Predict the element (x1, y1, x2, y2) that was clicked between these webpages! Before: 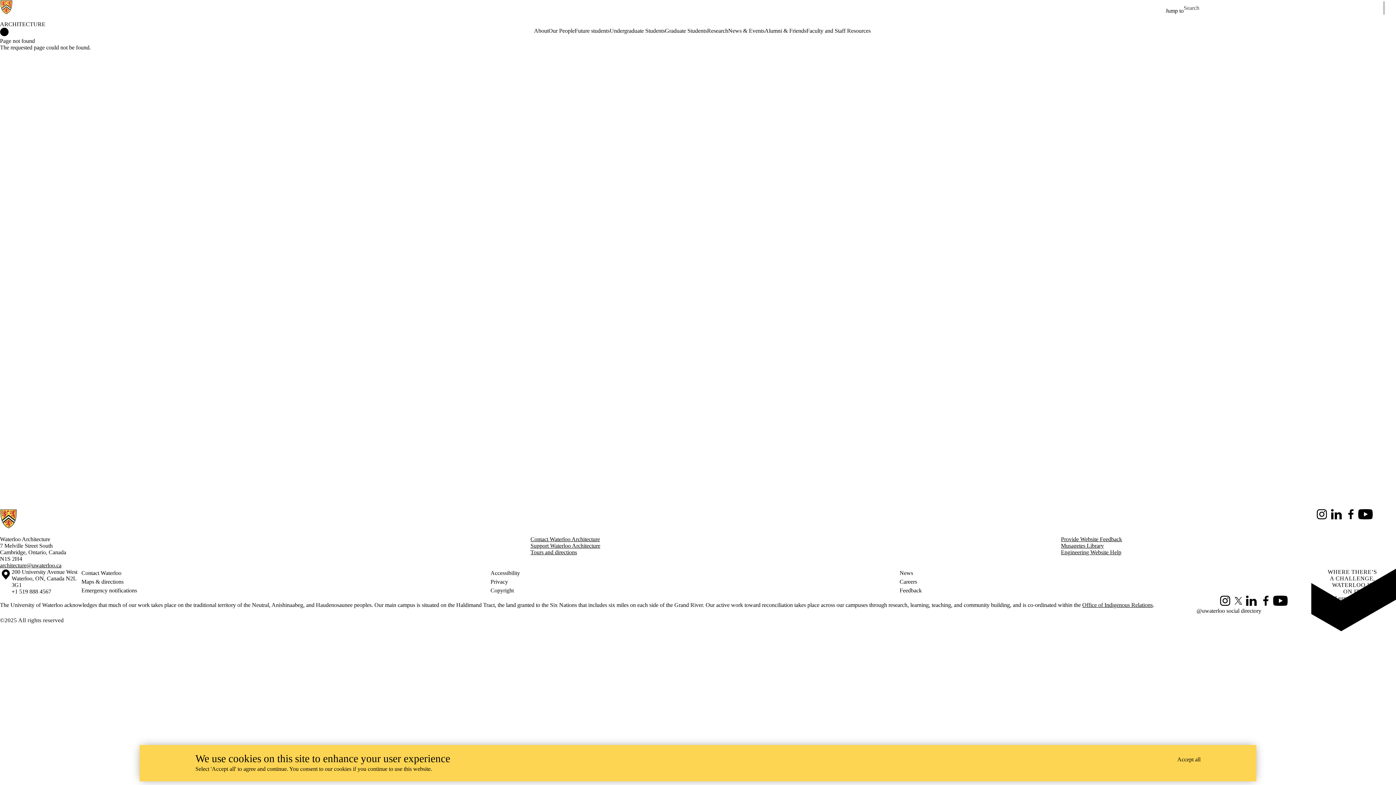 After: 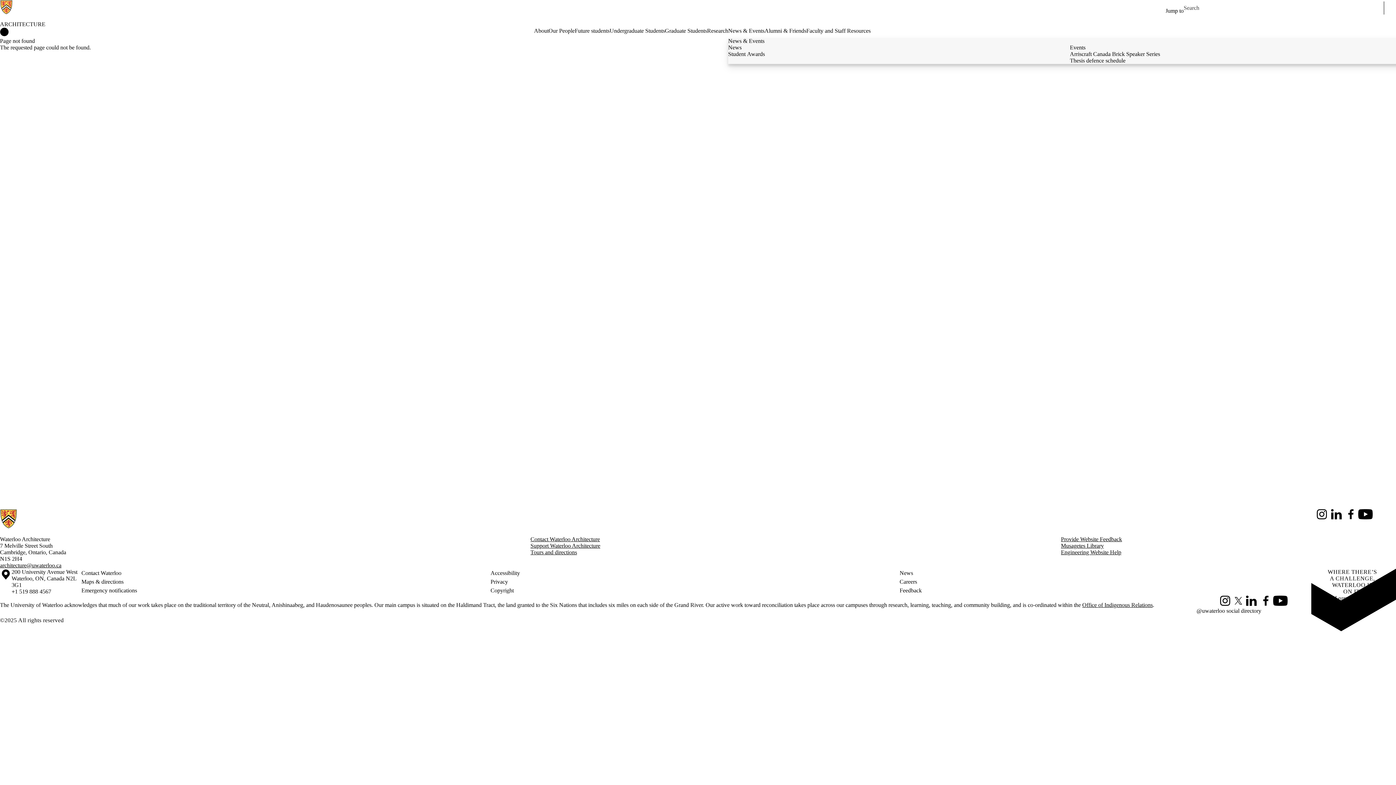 Action: bbox: (728, 27, 764, 34) label: News & Events